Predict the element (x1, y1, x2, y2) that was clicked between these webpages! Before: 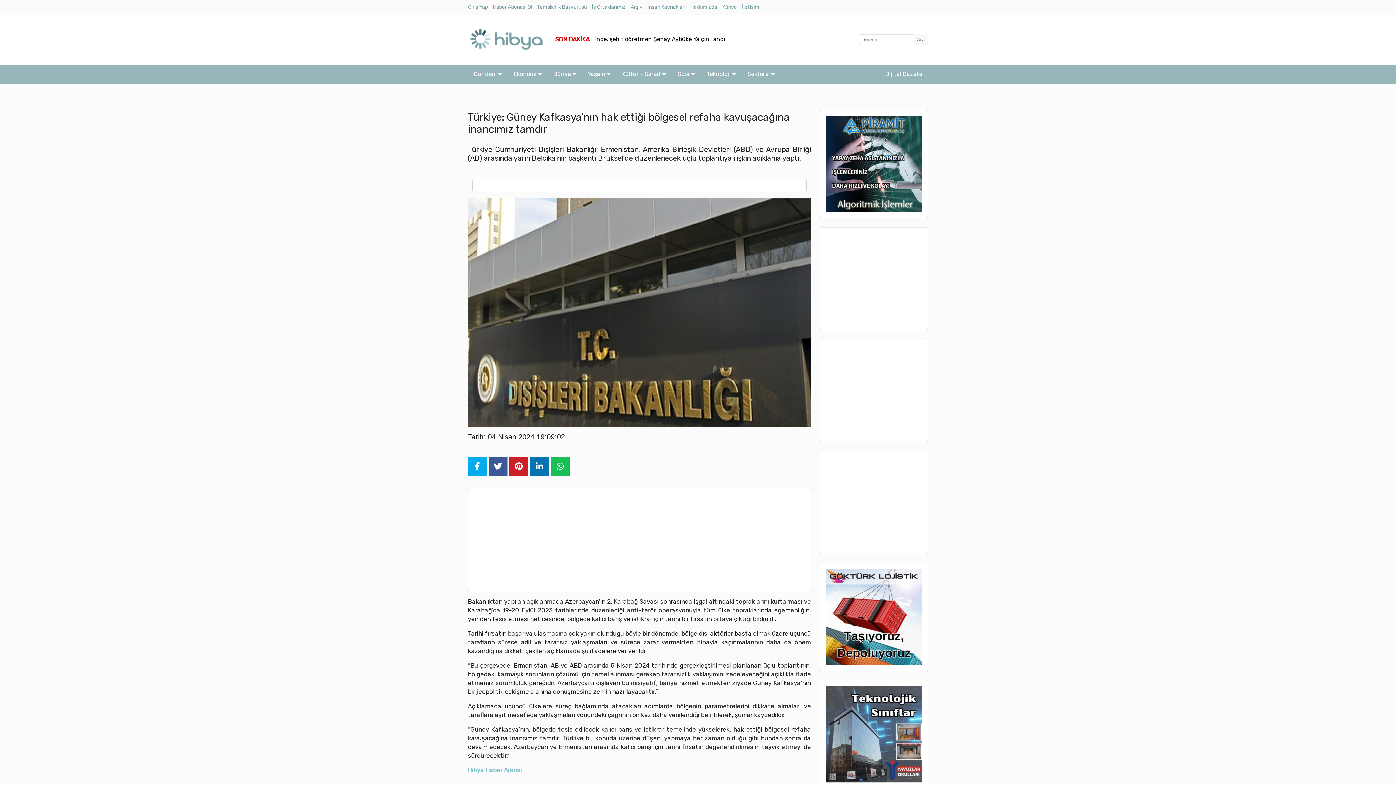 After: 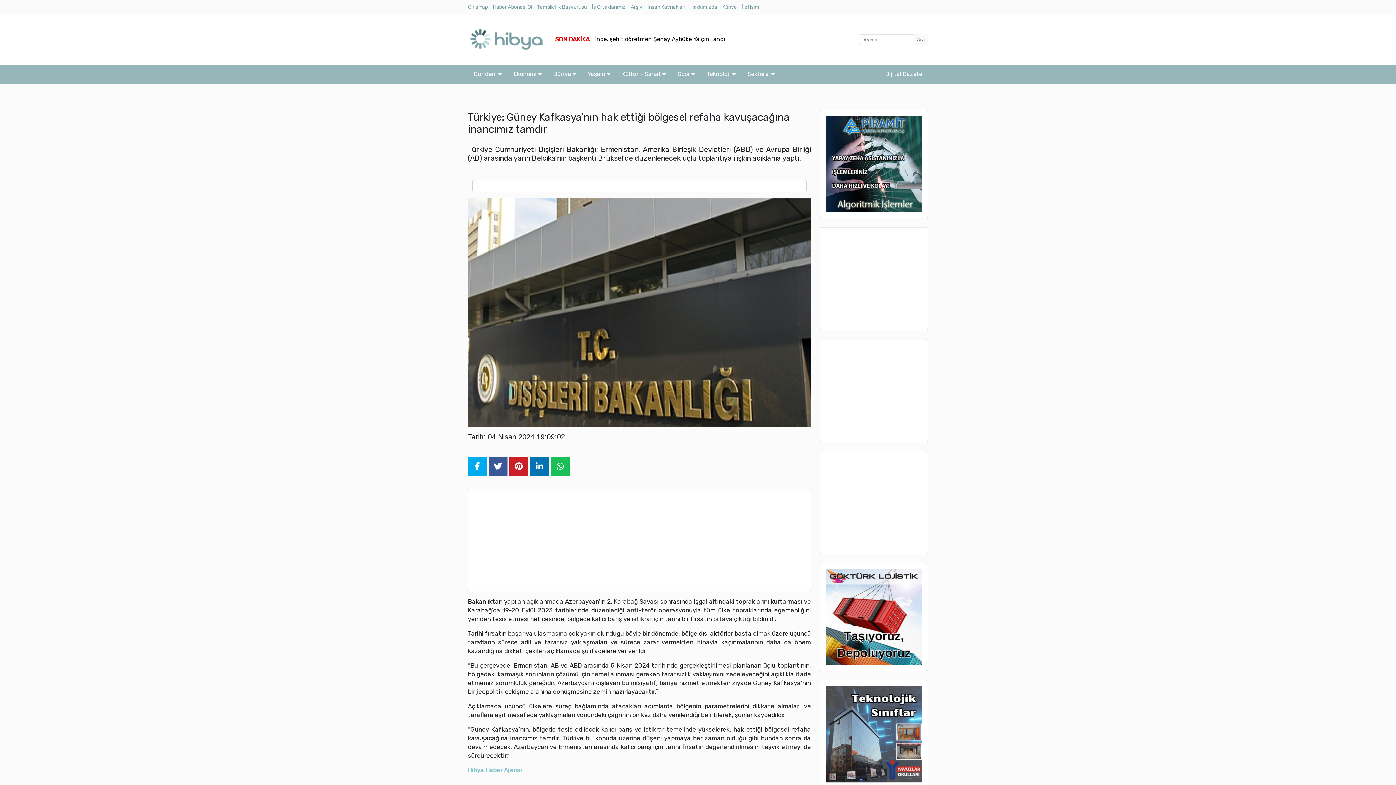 Action: bbox: (826, 686, 922, 782)